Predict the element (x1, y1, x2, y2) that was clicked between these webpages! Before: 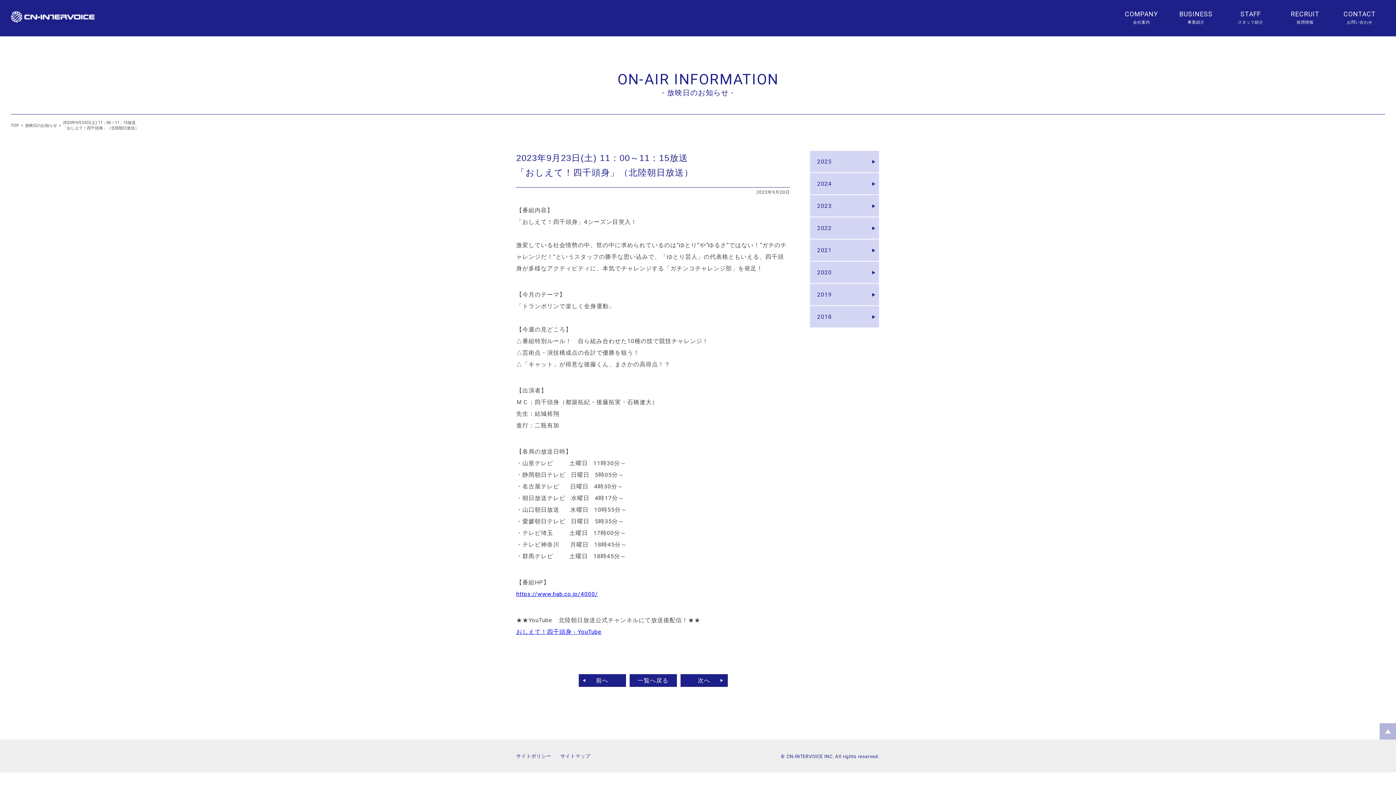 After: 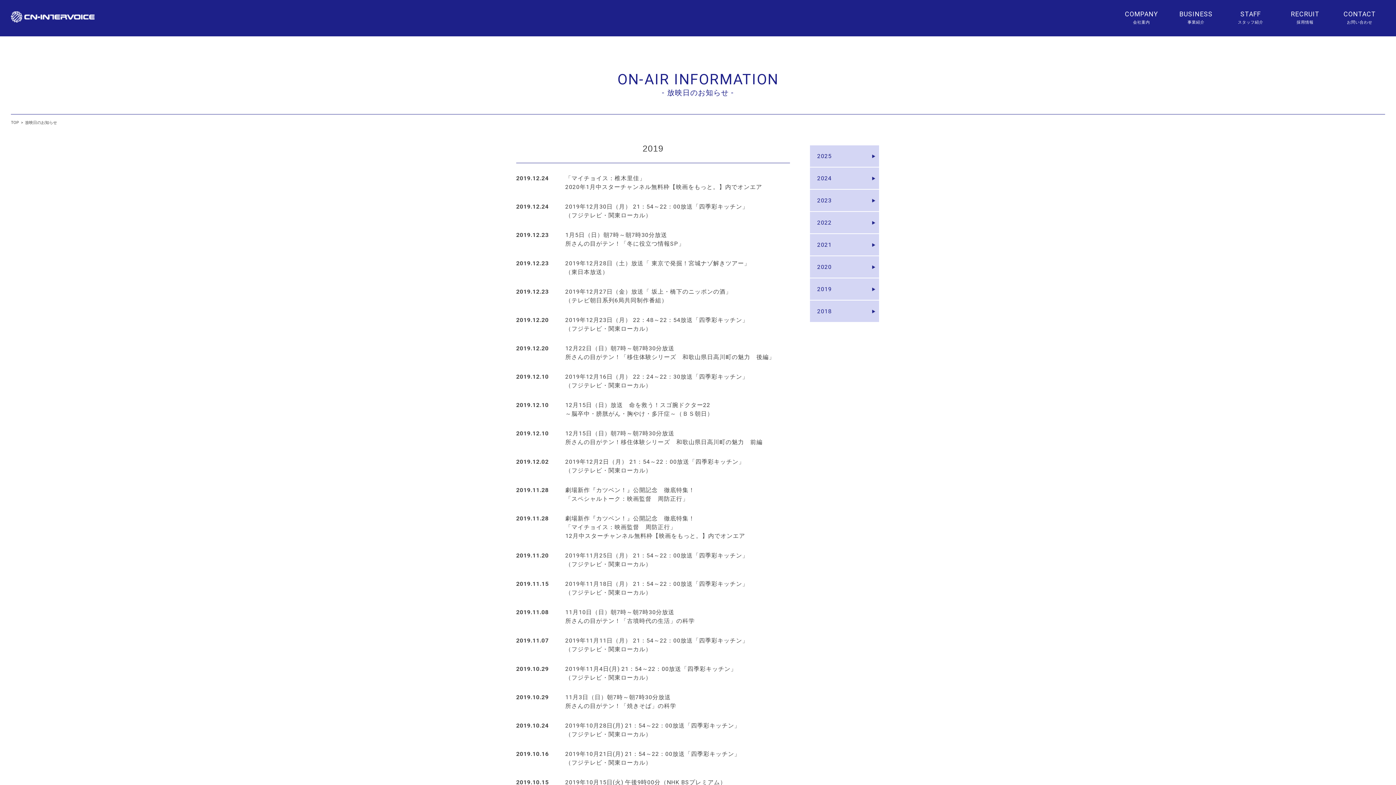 Action: label: 2019 bbox: (810, 284, 879, 305)